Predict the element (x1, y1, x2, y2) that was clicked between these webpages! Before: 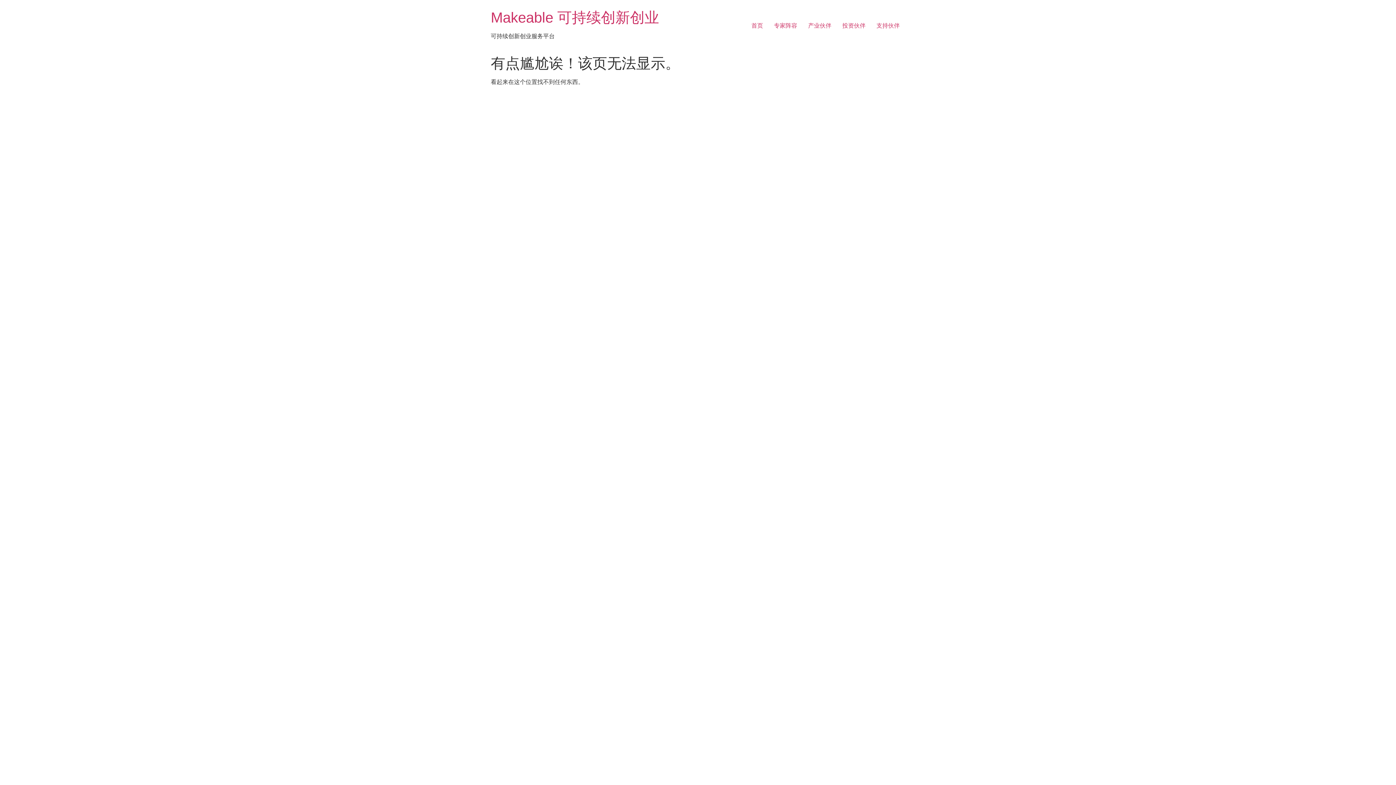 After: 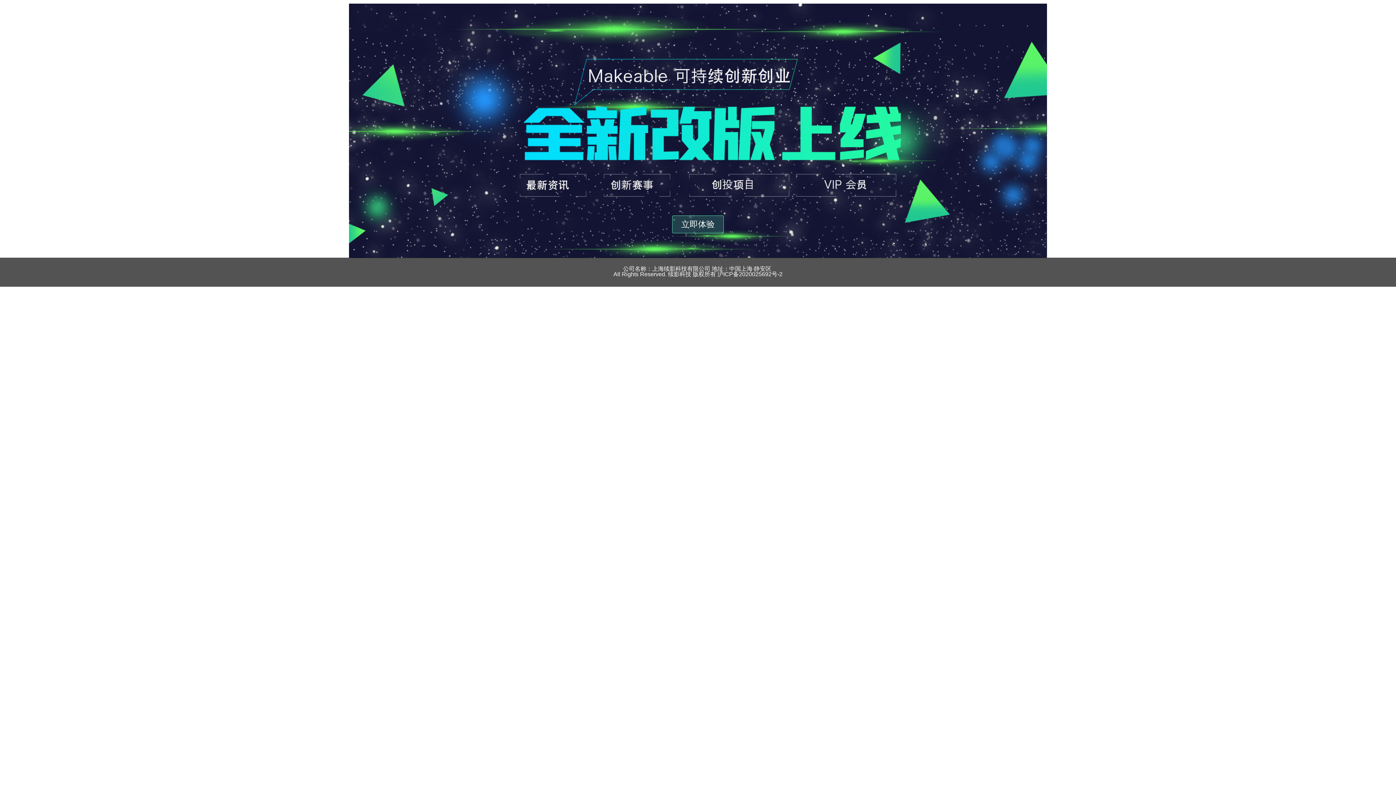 Action: bbox: (490, 9, 659, 25) label: Makeable 可持续创新创业